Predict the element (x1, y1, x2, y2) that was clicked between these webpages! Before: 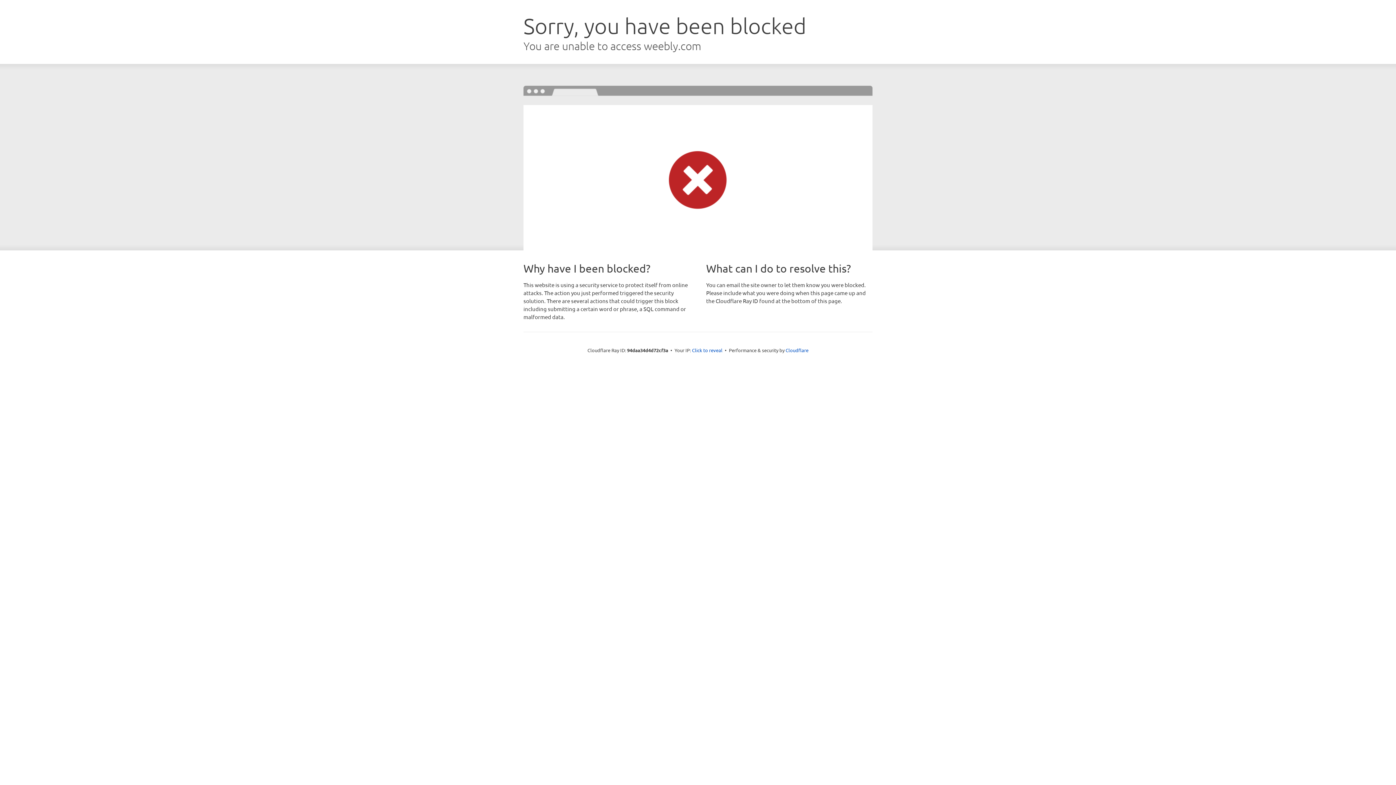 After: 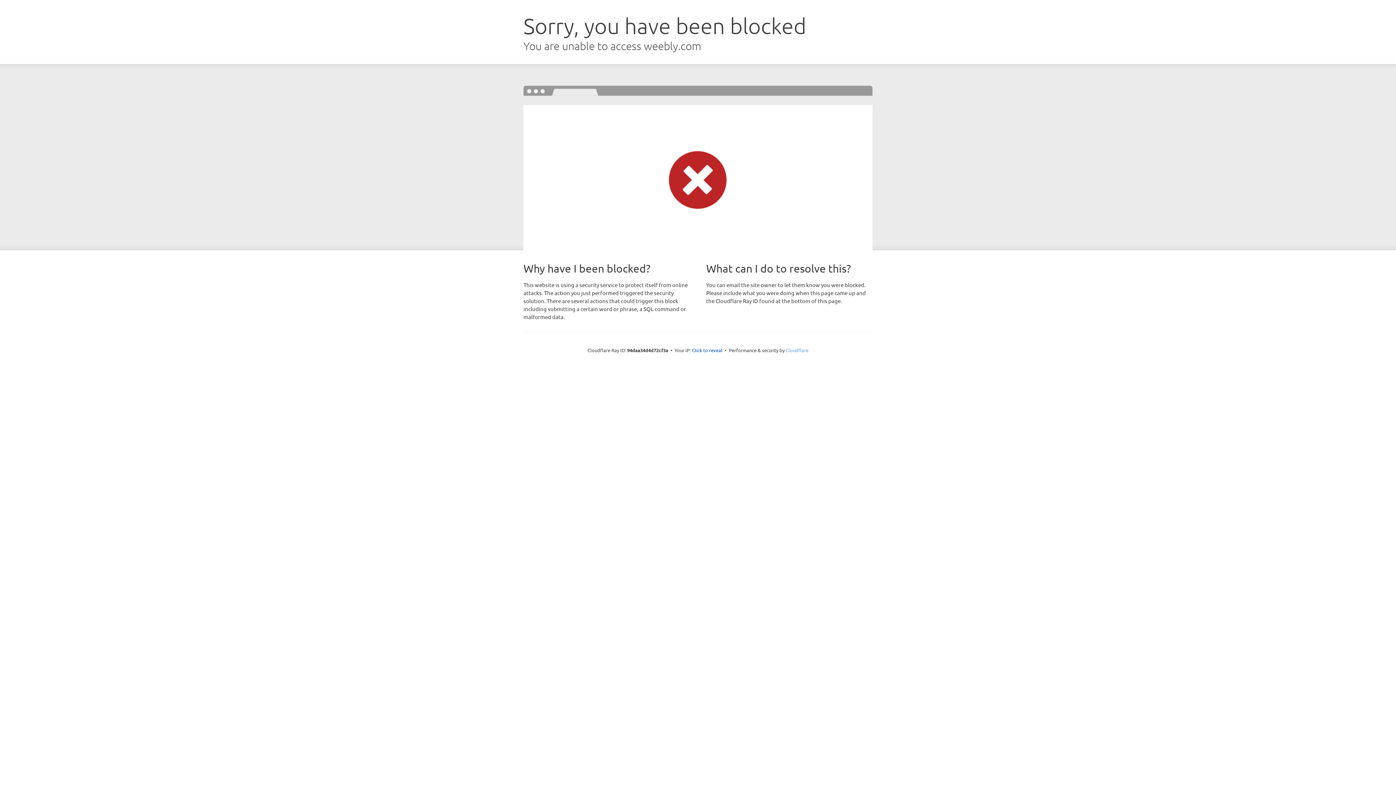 Action: label: Cloudflare bbox: (785, 347, 808, 353)